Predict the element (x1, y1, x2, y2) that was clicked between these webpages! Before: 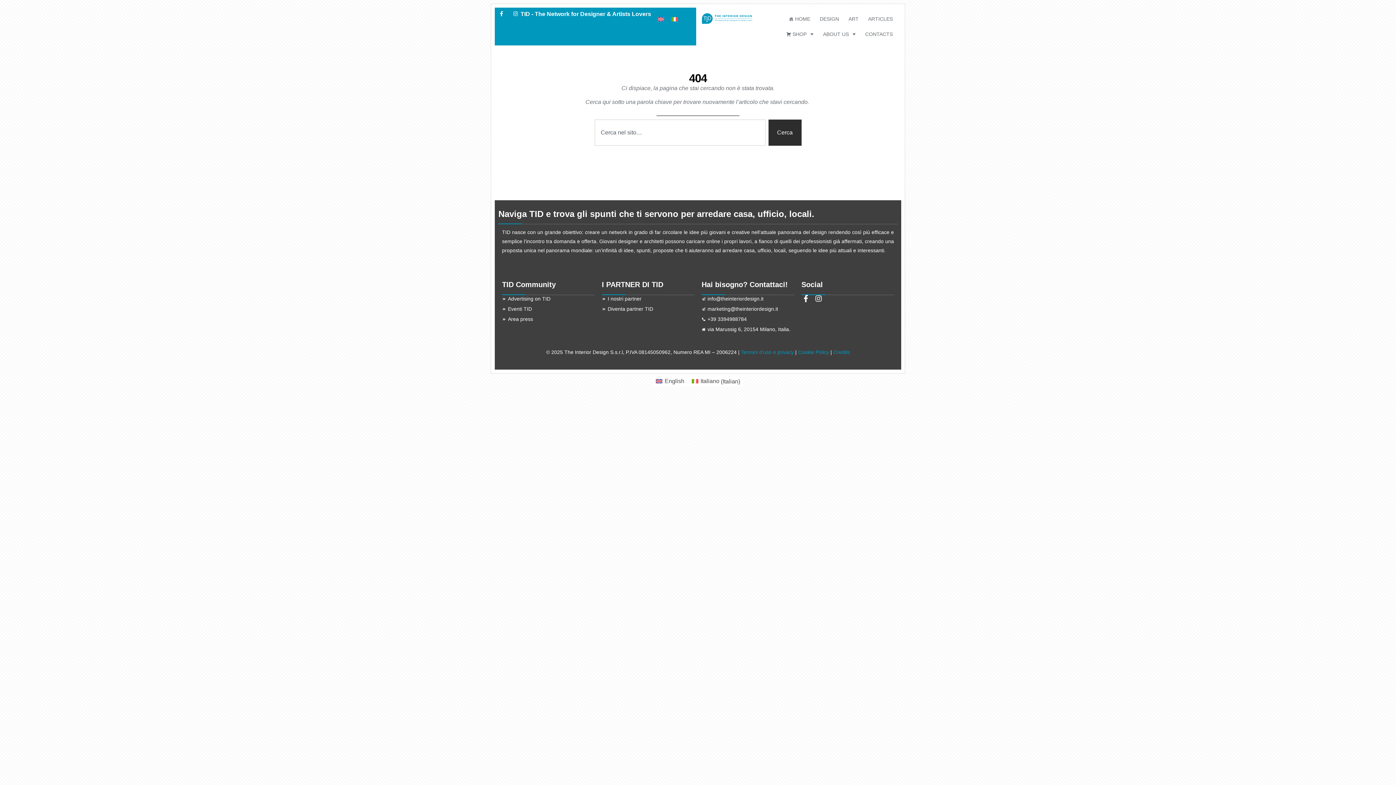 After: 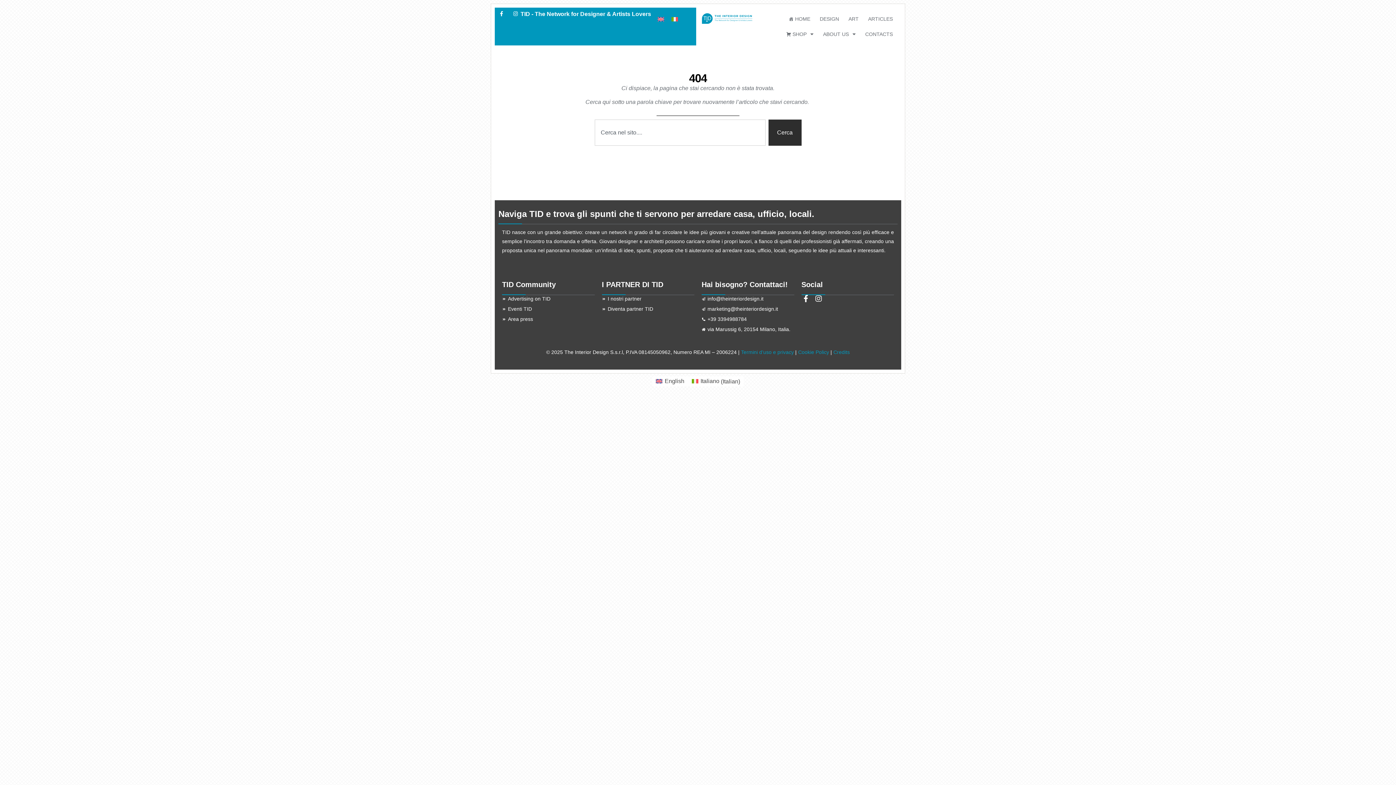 Action: bbox: (801, 295, 812, 302)